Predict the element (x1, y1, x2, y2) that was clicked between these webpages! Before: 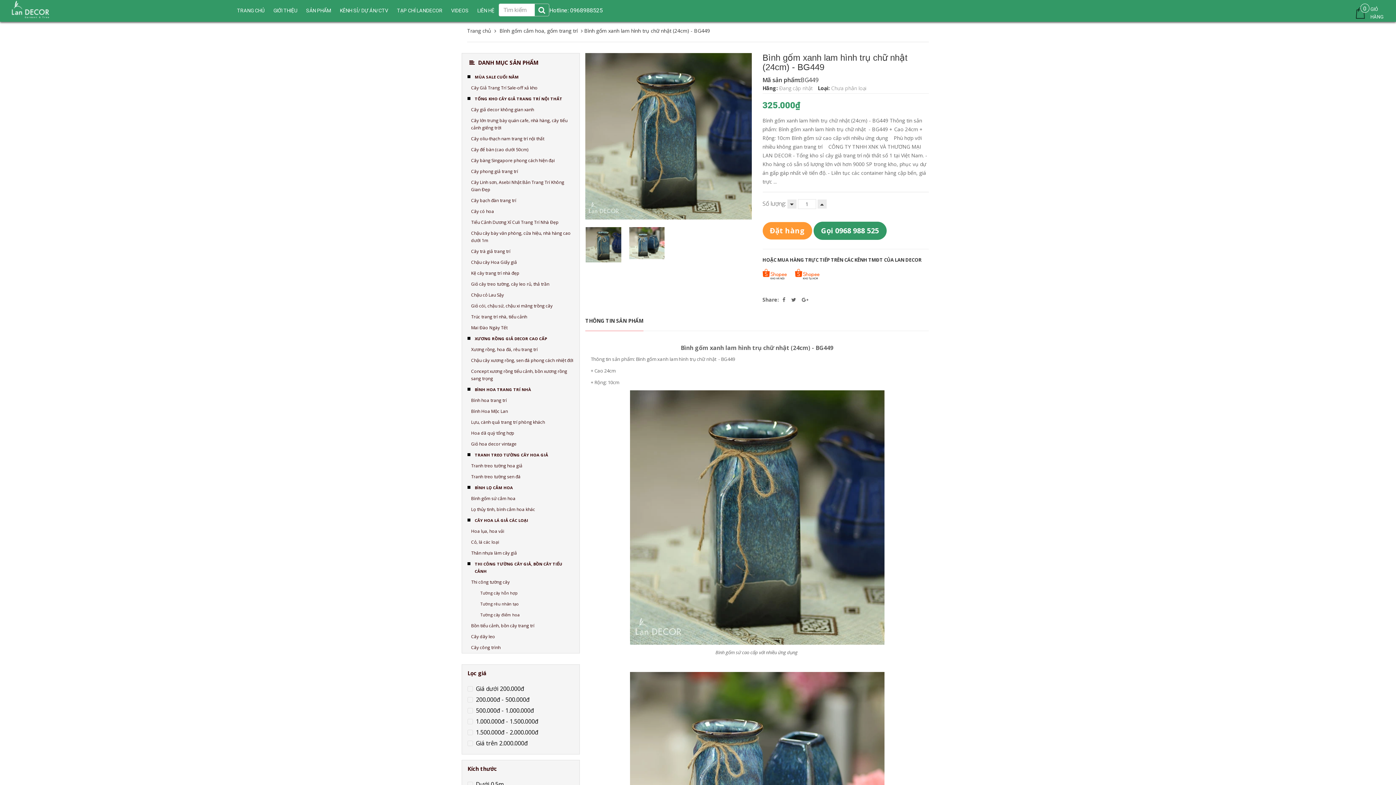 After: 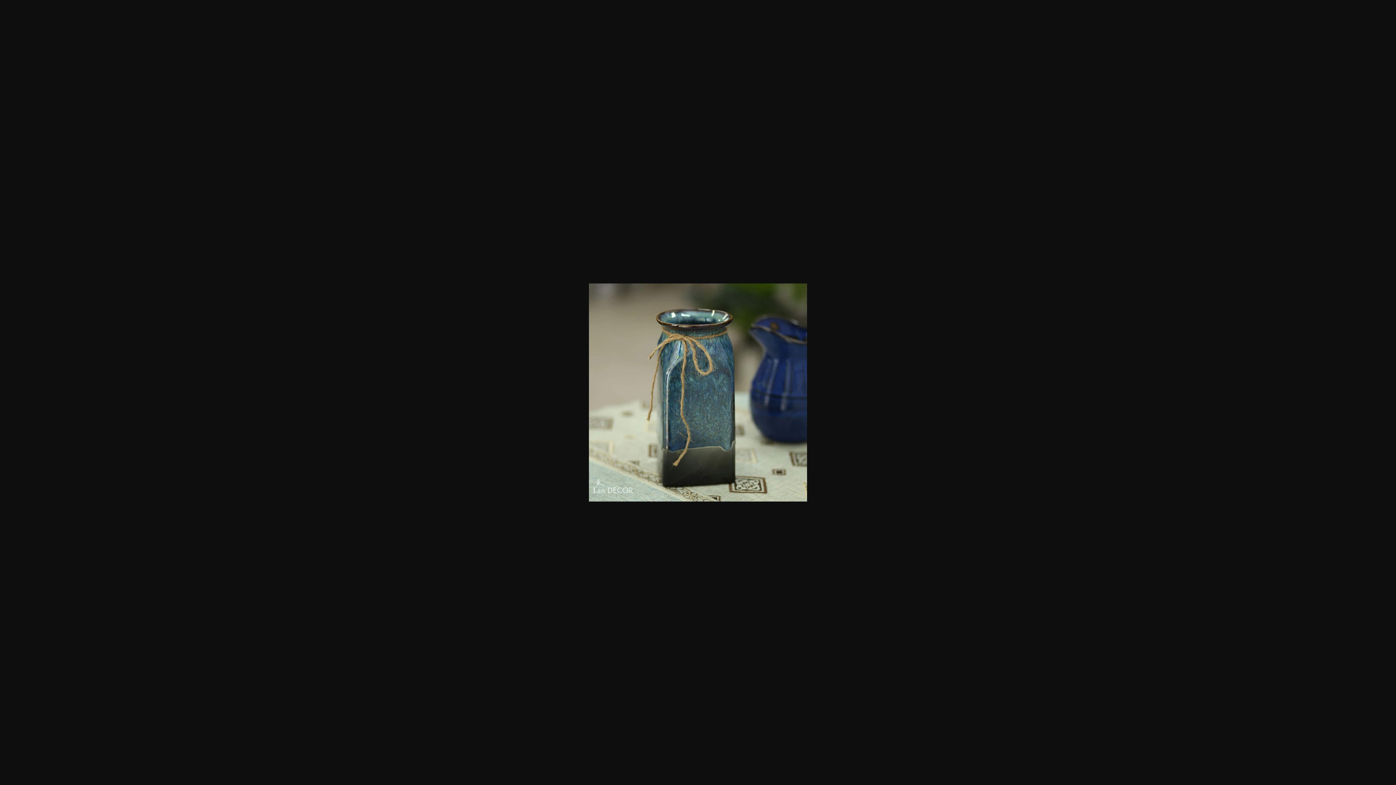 Action: bbox: (585, 131, 751, 139)